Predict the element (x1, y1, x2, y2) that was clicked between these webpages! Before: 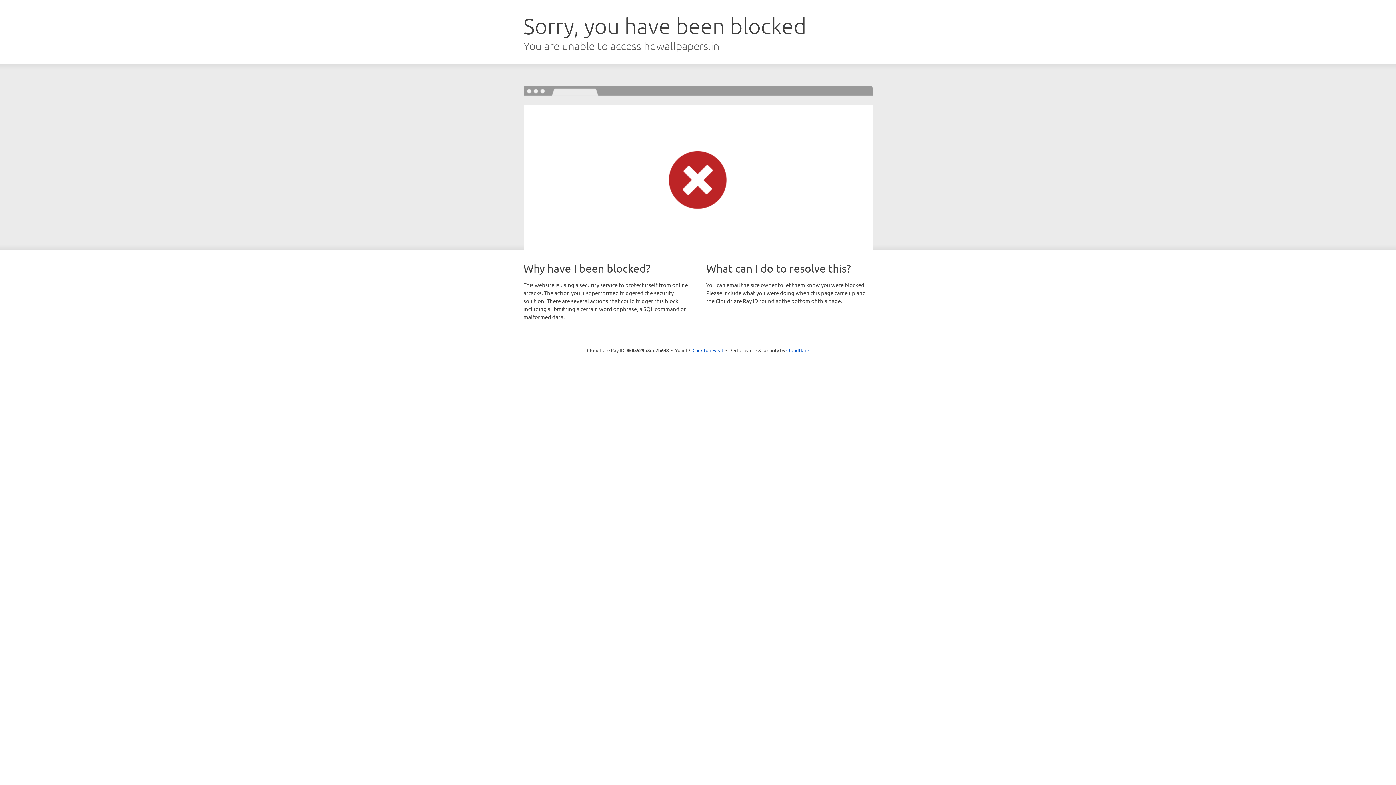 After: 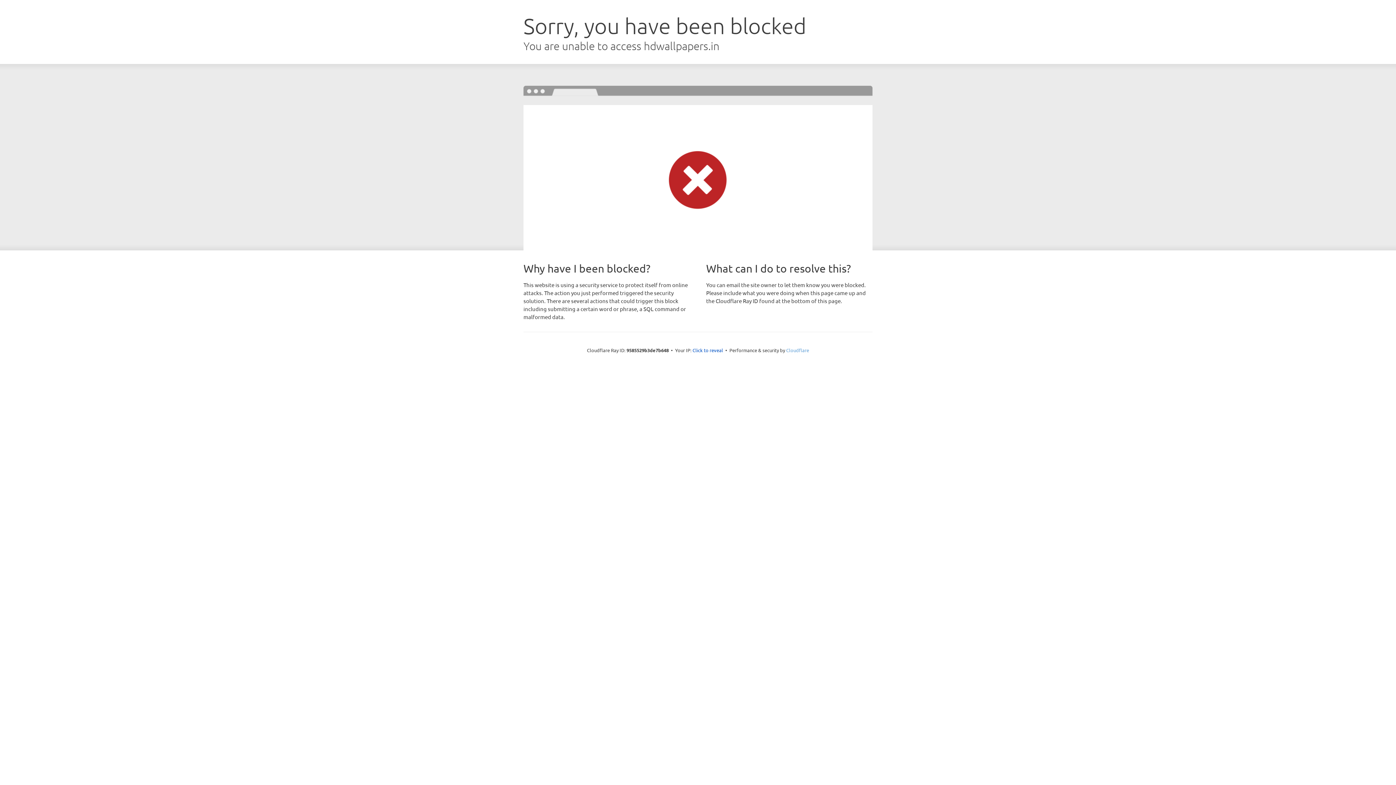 Action: bbox: (786, 347, 809, 353) label: Cloudflare